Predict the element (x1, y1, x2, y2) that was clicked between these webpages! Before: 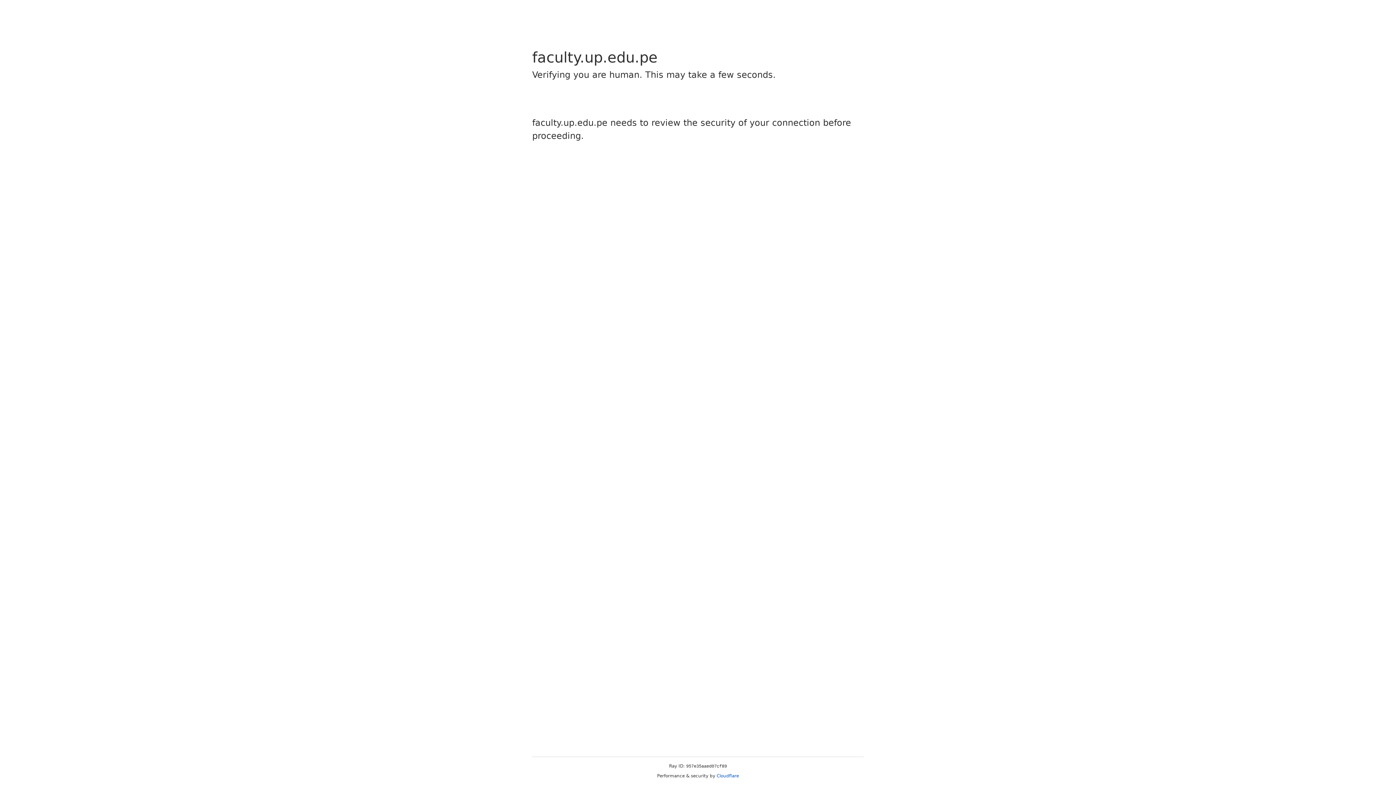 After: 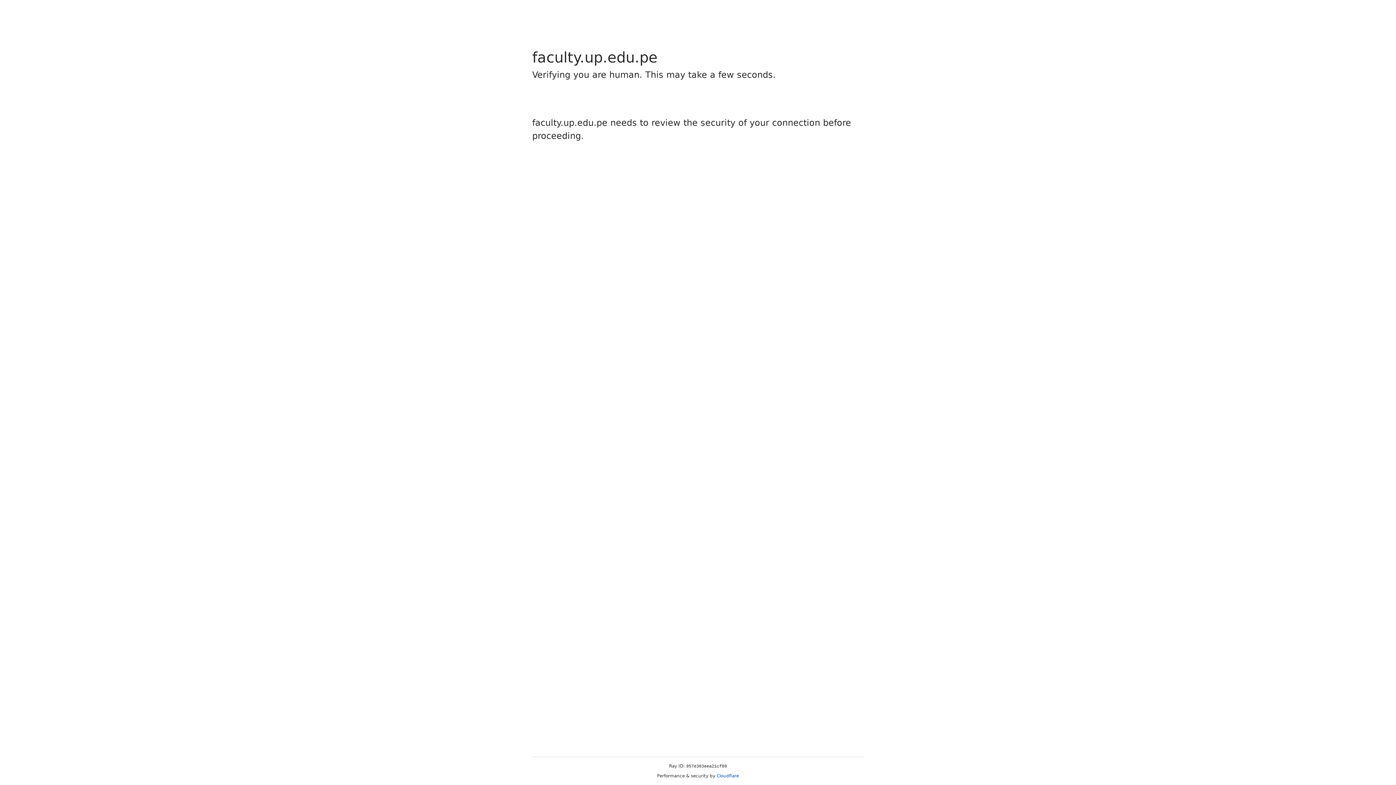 Action: label: Cloudflare bbox: (716, 773, 739, 778)